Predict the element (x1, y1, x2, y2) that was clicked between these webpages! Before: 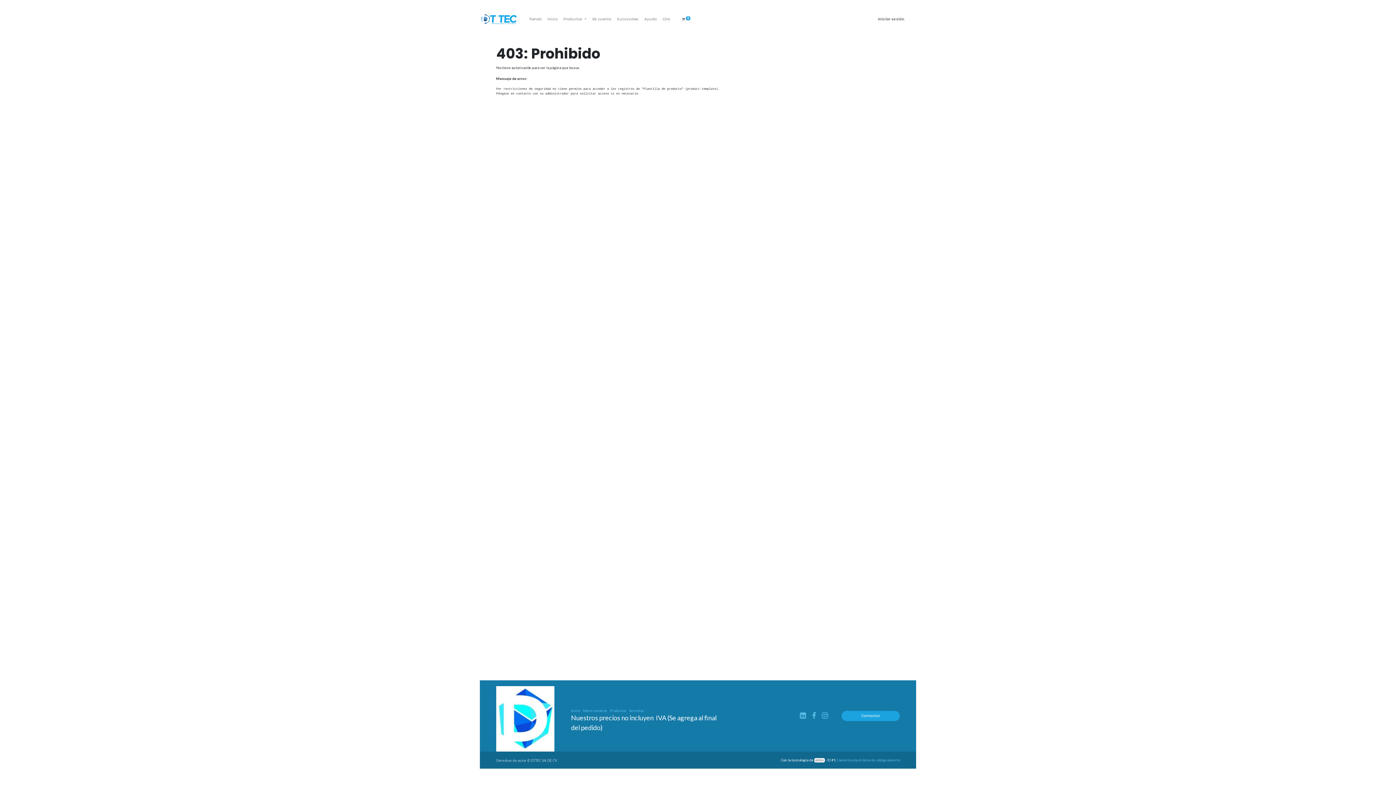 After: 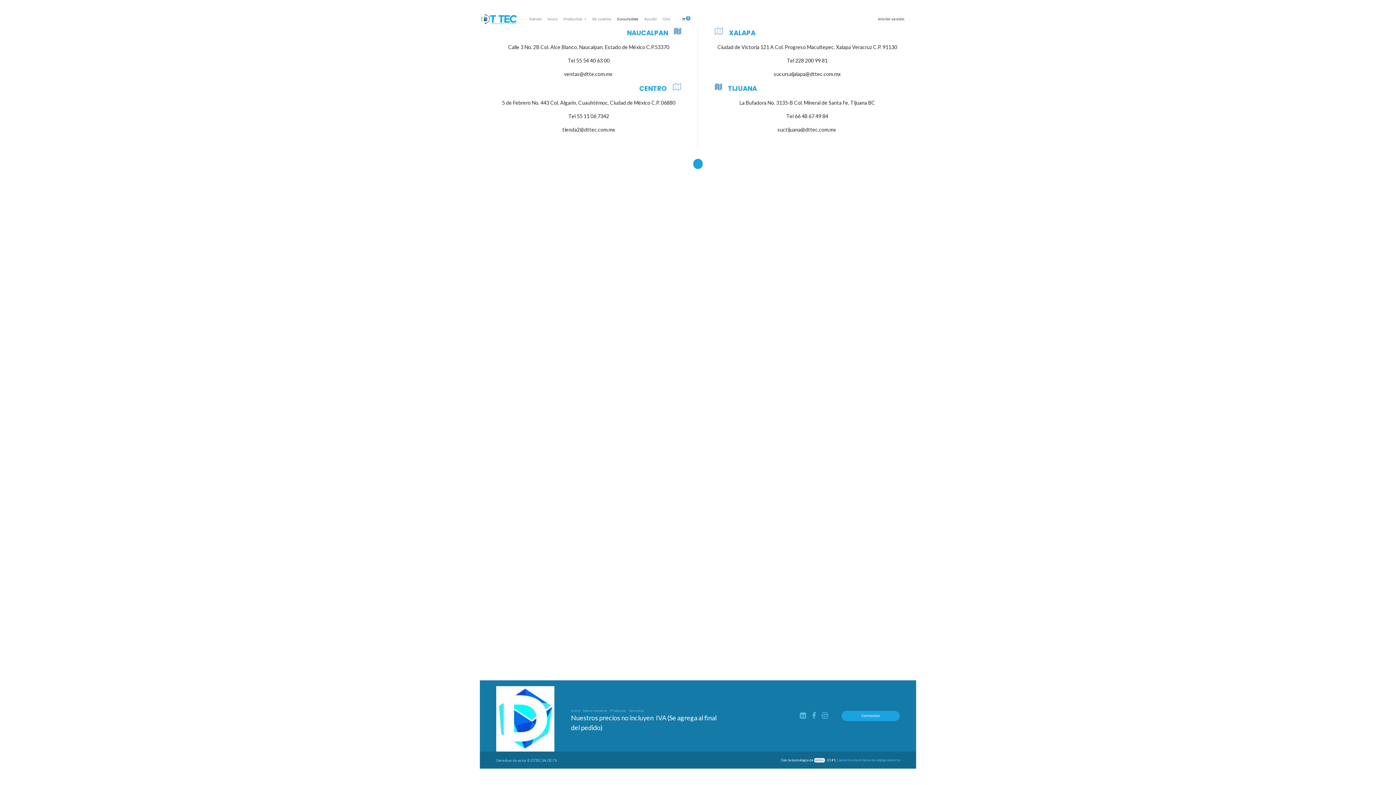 Action: label: Sucursales bbox: (614, 13, 641, 24)